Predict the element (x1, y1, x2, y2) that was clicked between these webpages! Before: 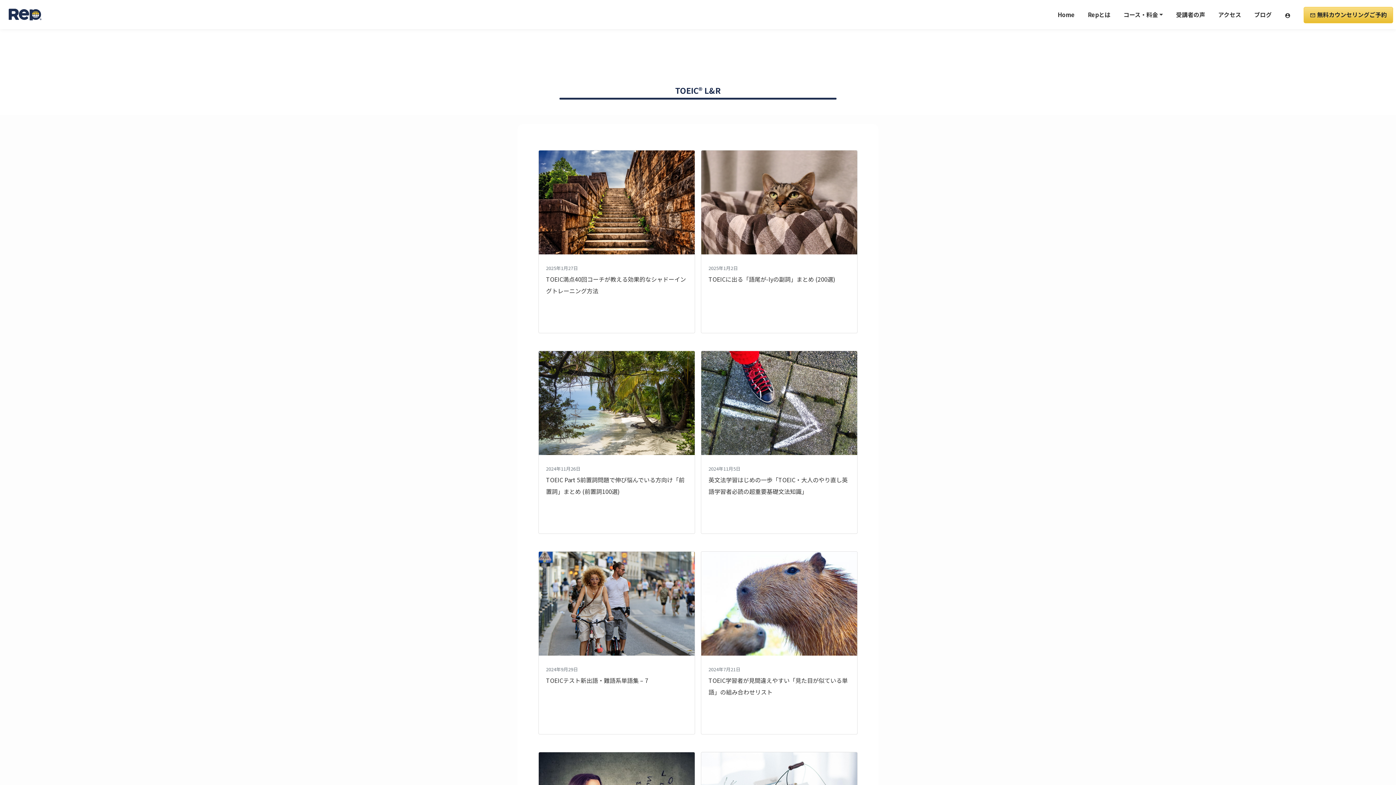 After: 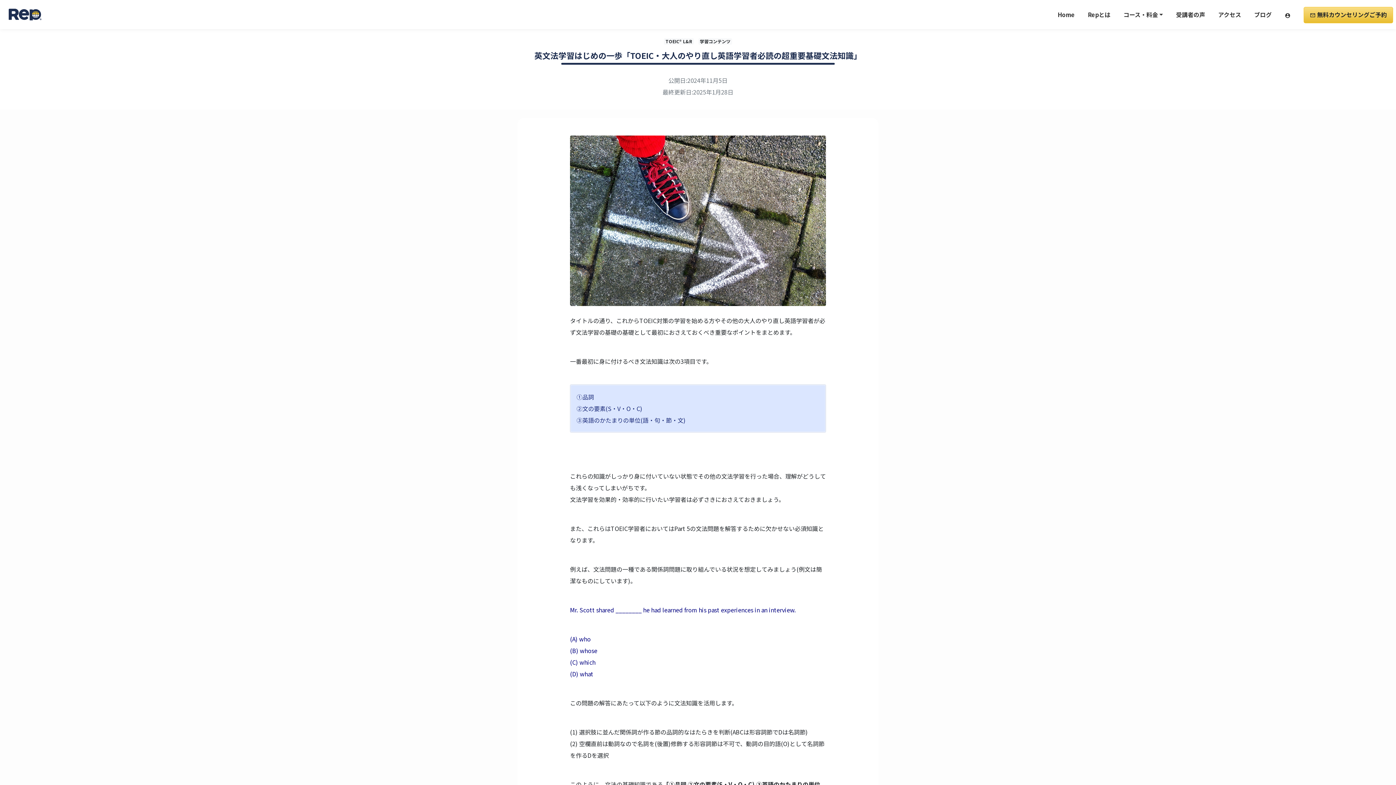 Action: bbox: (698, 347, 860, 537) label: 2024年11月5日

英文法学習はじめの一歩「TOEIC・大人のやり直し英語学習者必読の超重要基礎文法知識」